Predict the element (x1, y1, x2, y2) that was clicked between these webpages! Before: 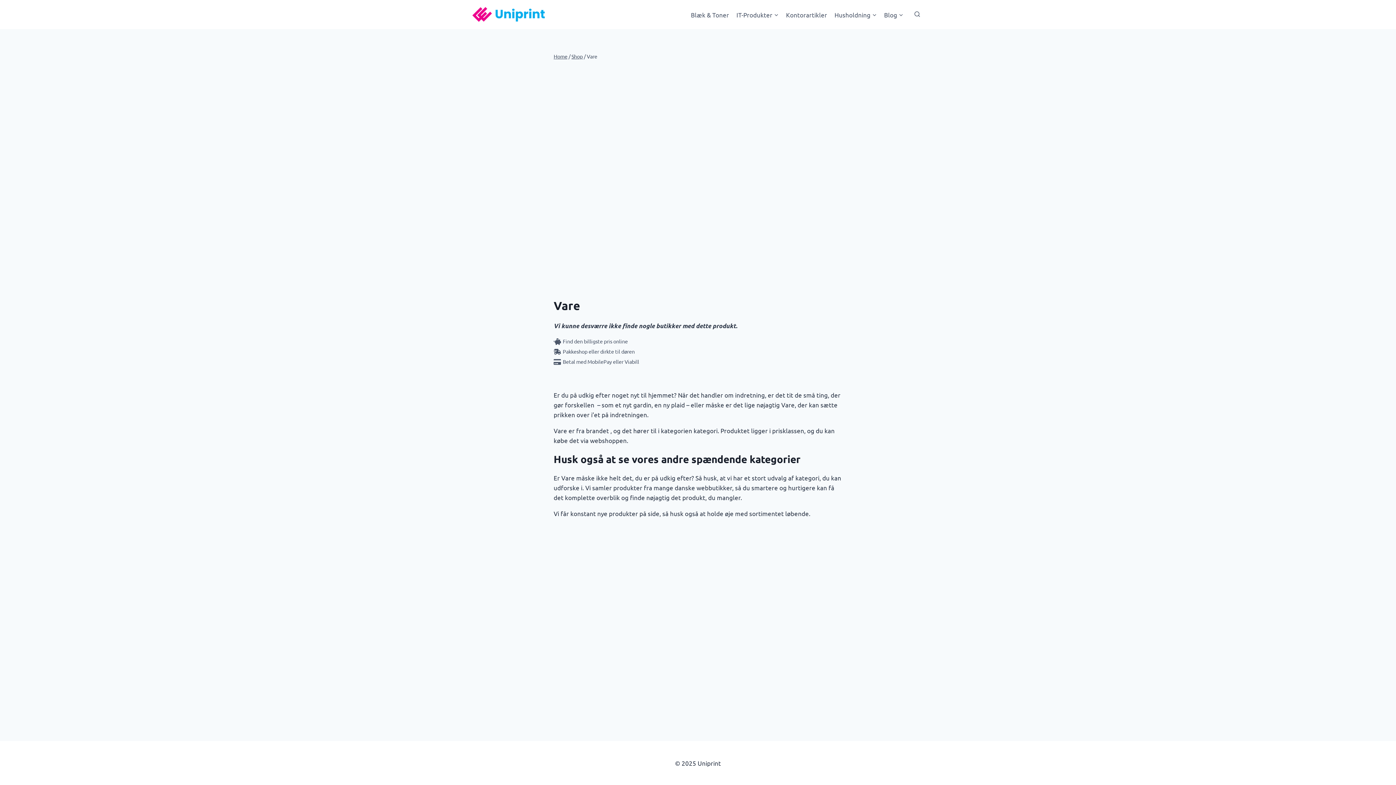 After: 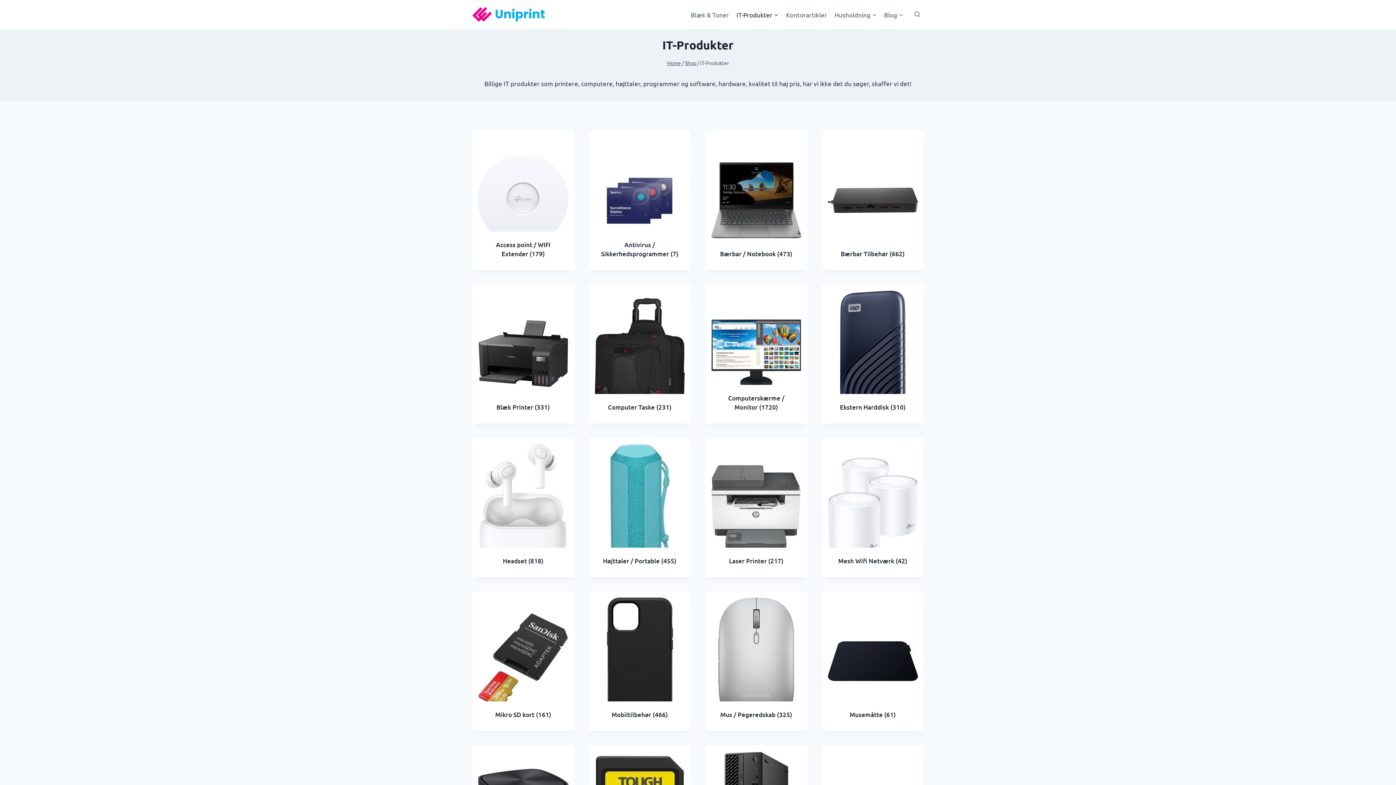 Action: label: IT-Produkter bbox: (732, 5, 782, 23)